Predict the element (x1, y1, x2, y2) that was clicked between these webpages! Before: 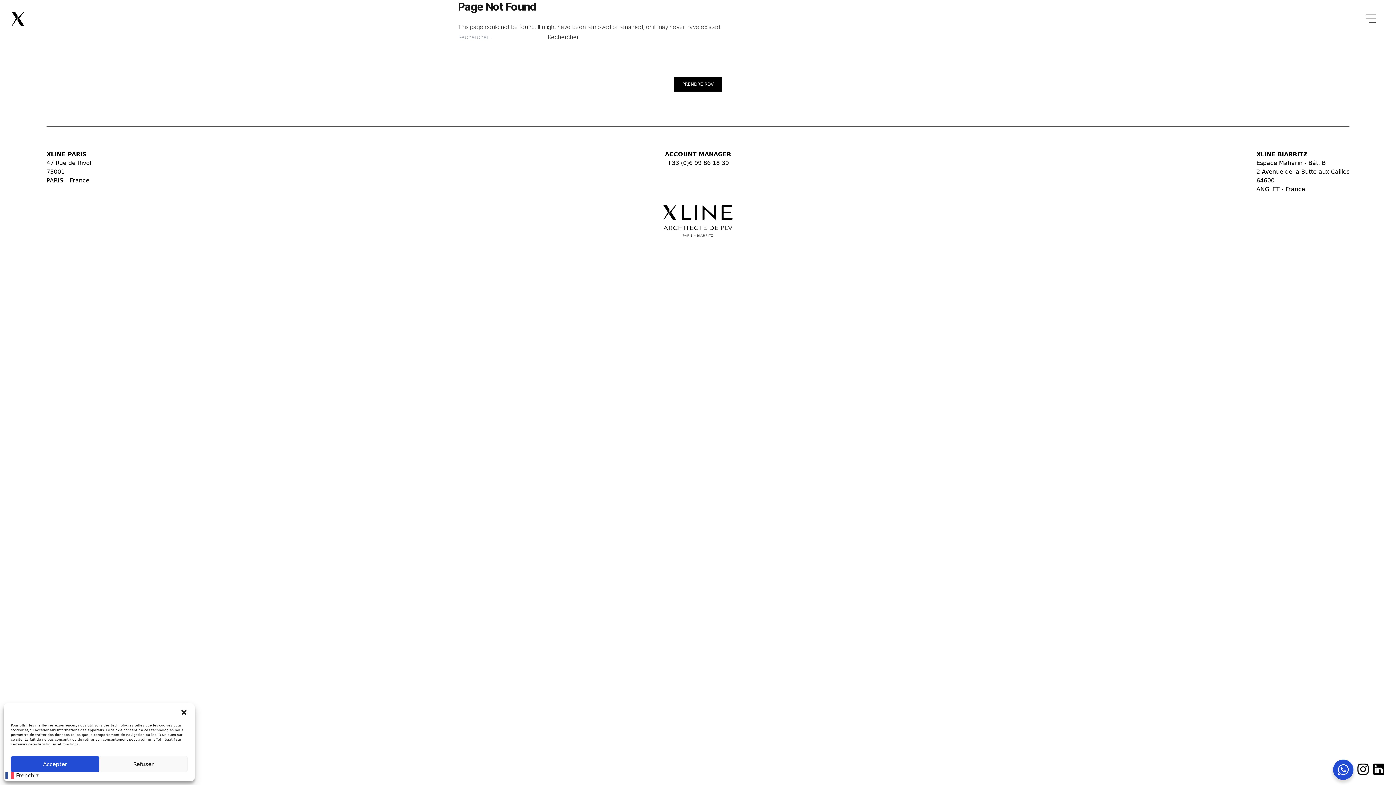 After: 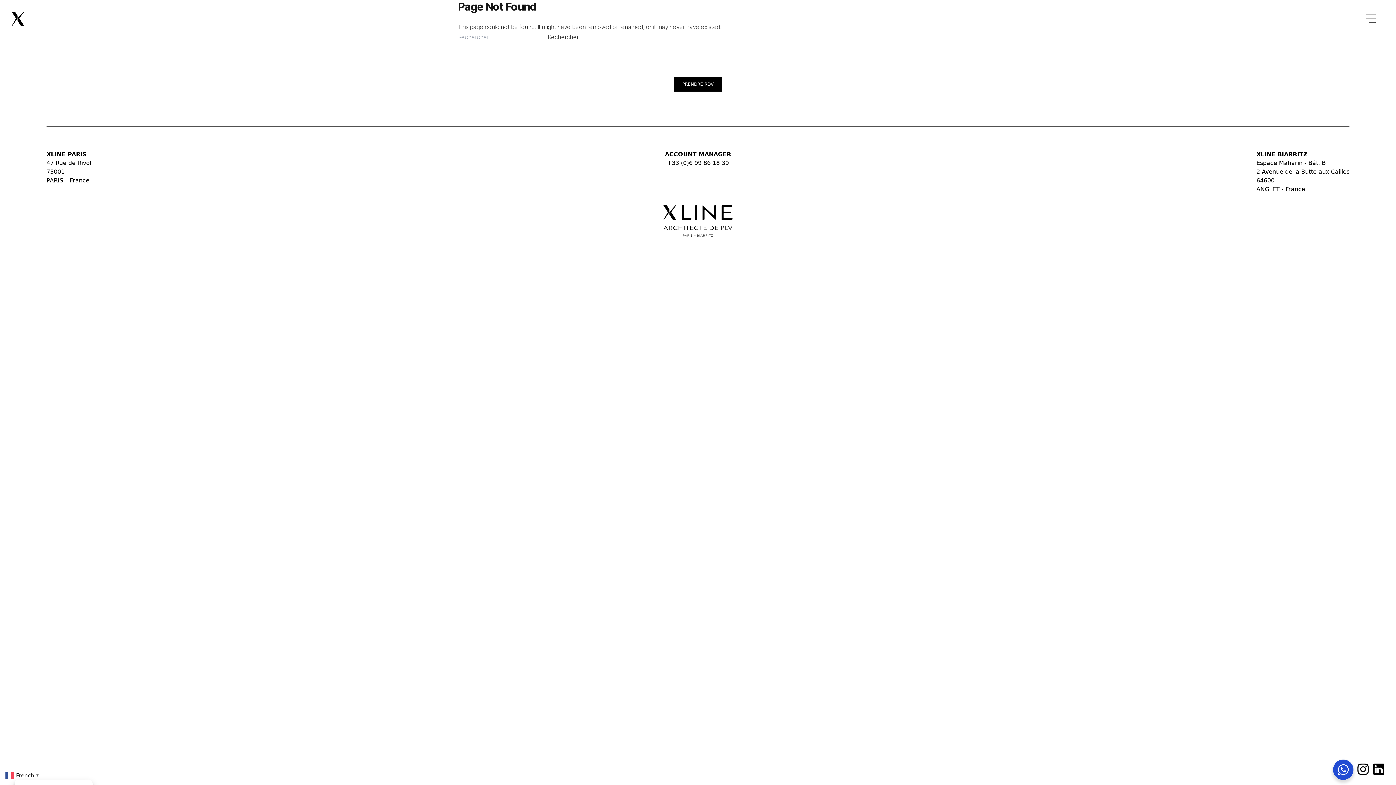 Action: label: Accepter bbox: (10, 756, 99, 772)